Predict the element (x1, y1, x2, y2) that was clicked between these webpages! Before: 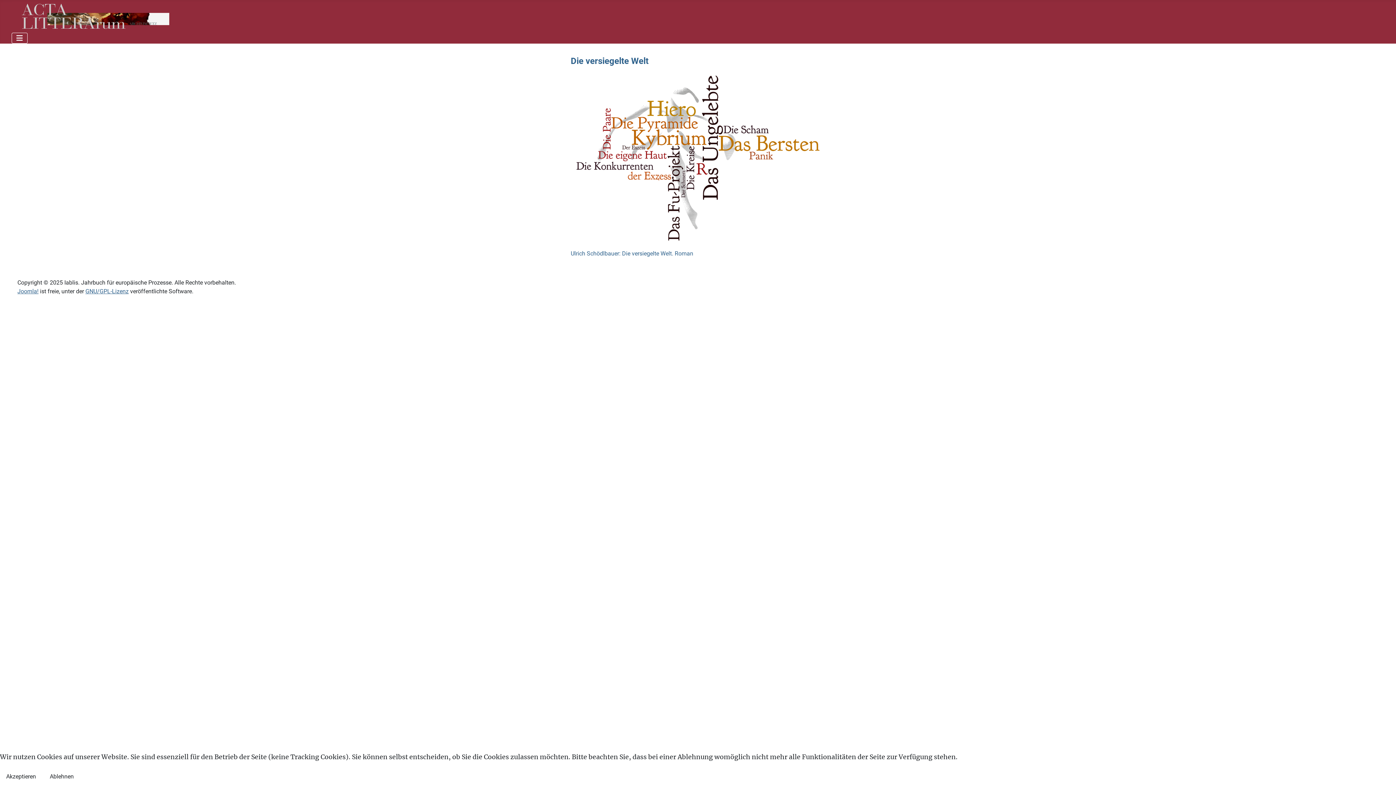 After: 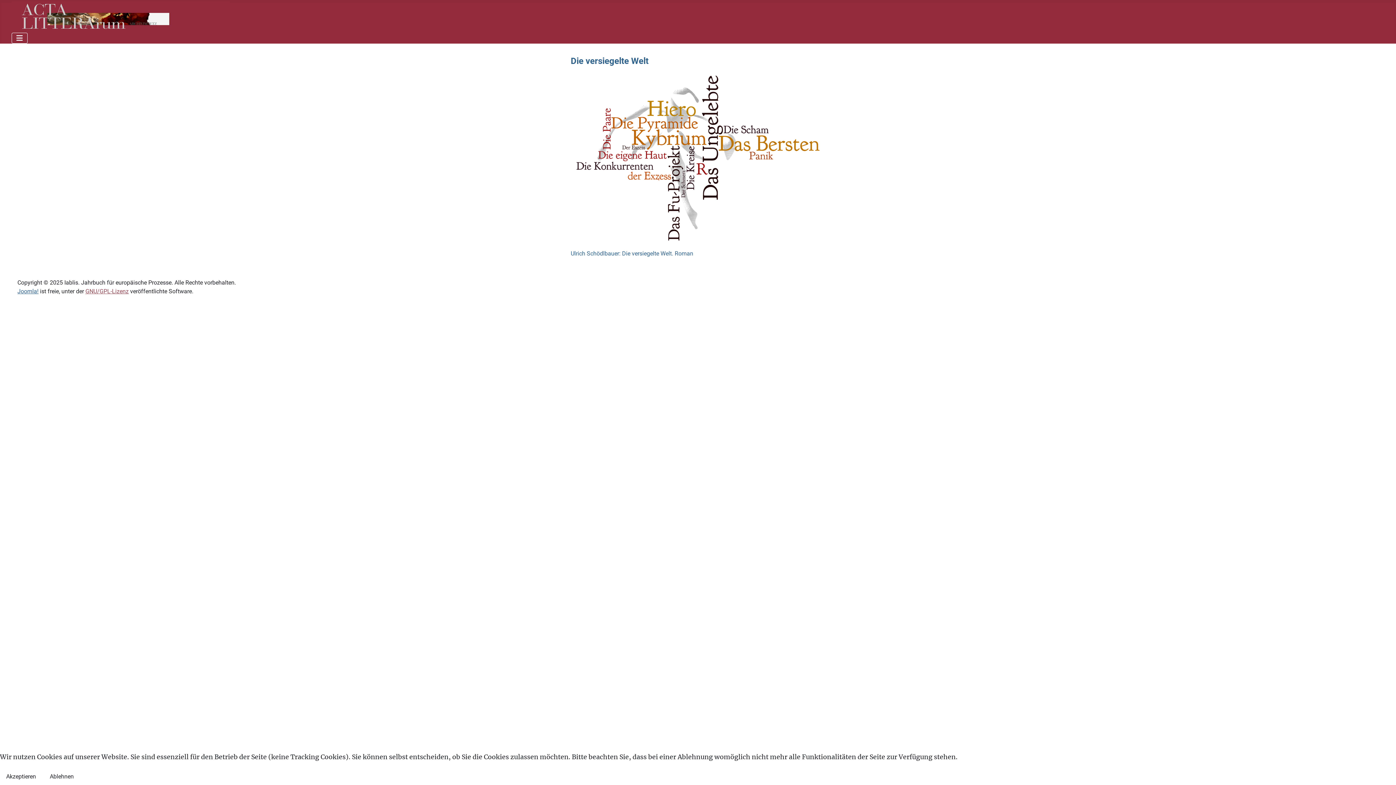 Action: label: GNU/GPL-Lizenz bbox: (85, 287, 128, 294)